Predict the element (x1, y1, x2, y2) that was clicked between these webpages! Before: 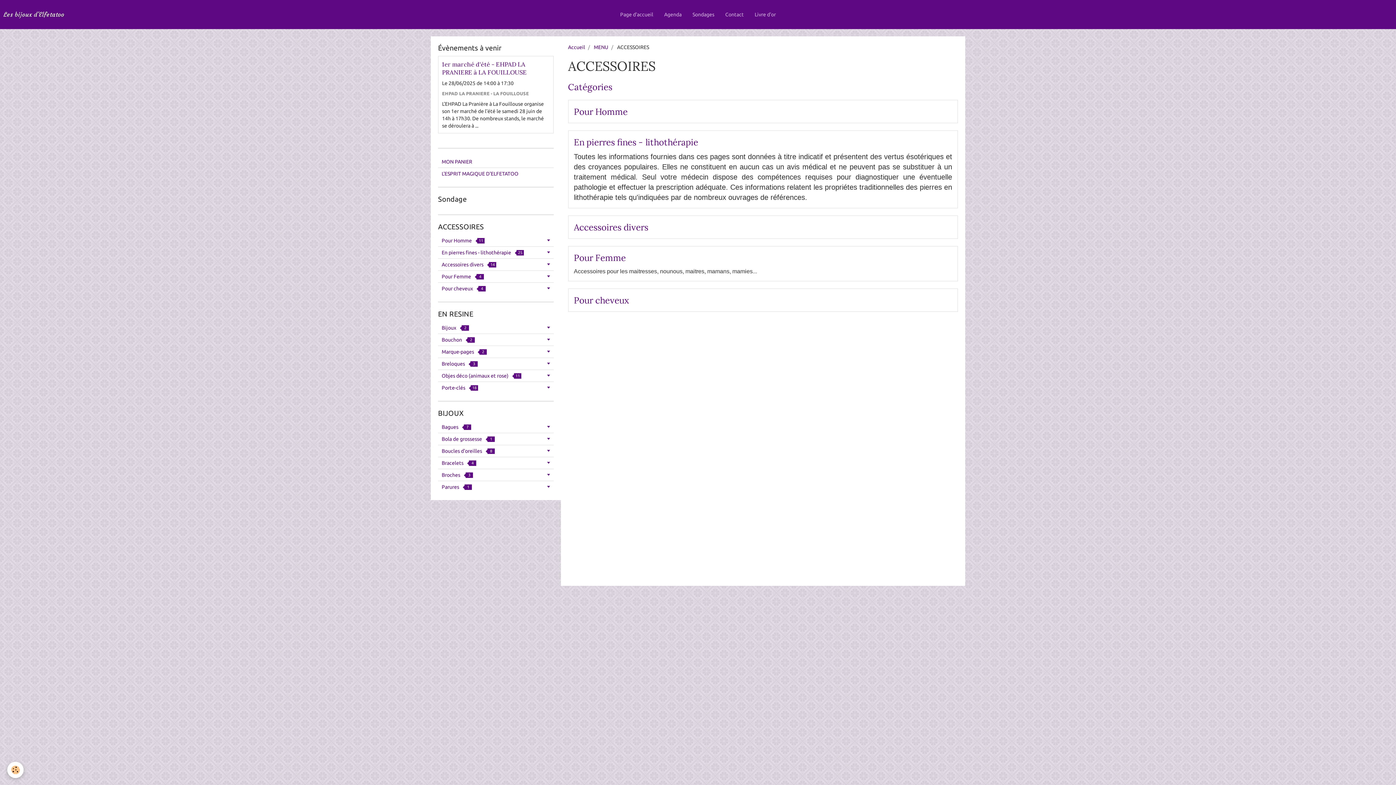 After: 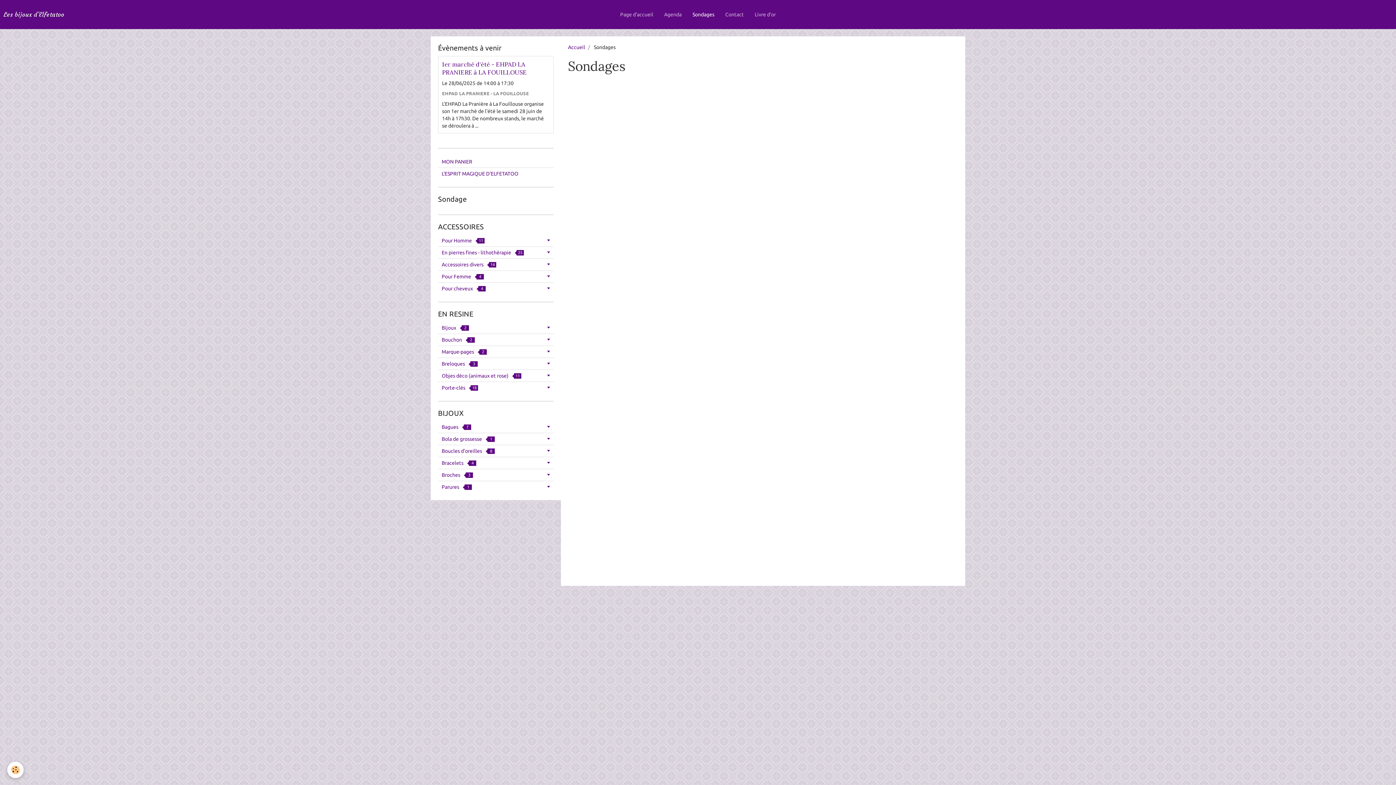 Action: label: Sondages bbox: (687, 0, 720, 29)